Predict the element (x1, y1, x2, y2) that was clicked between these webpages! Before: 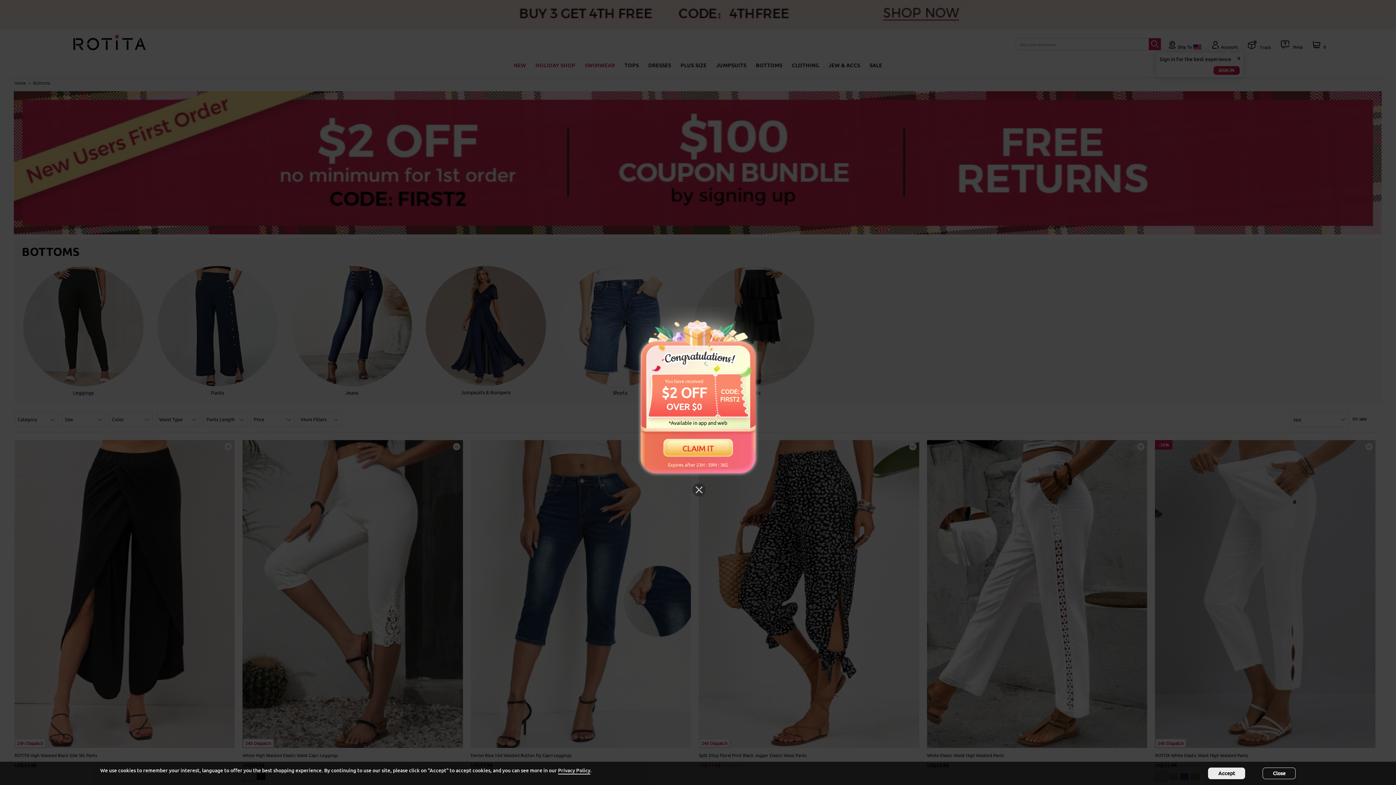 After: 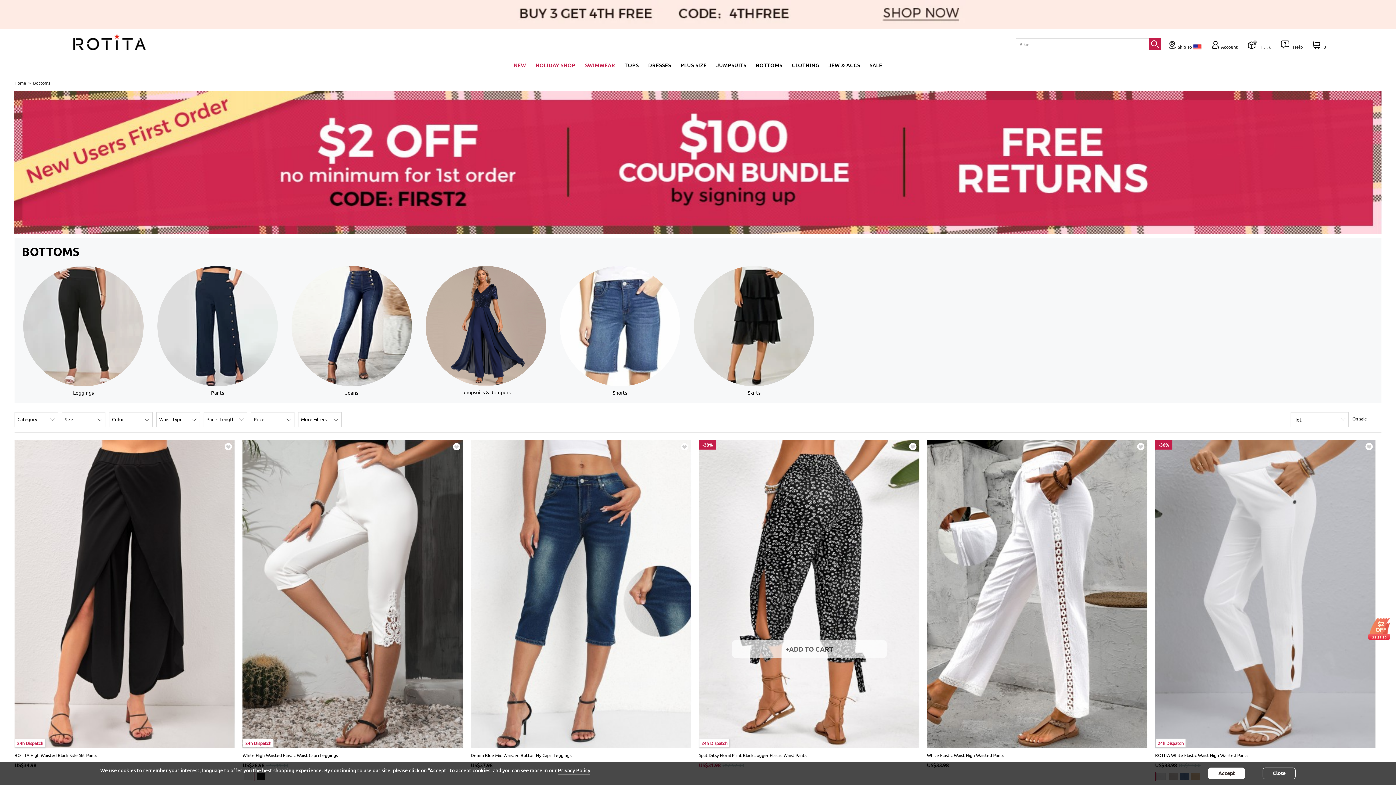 Action: bbox: (692, 483, 705, 496)